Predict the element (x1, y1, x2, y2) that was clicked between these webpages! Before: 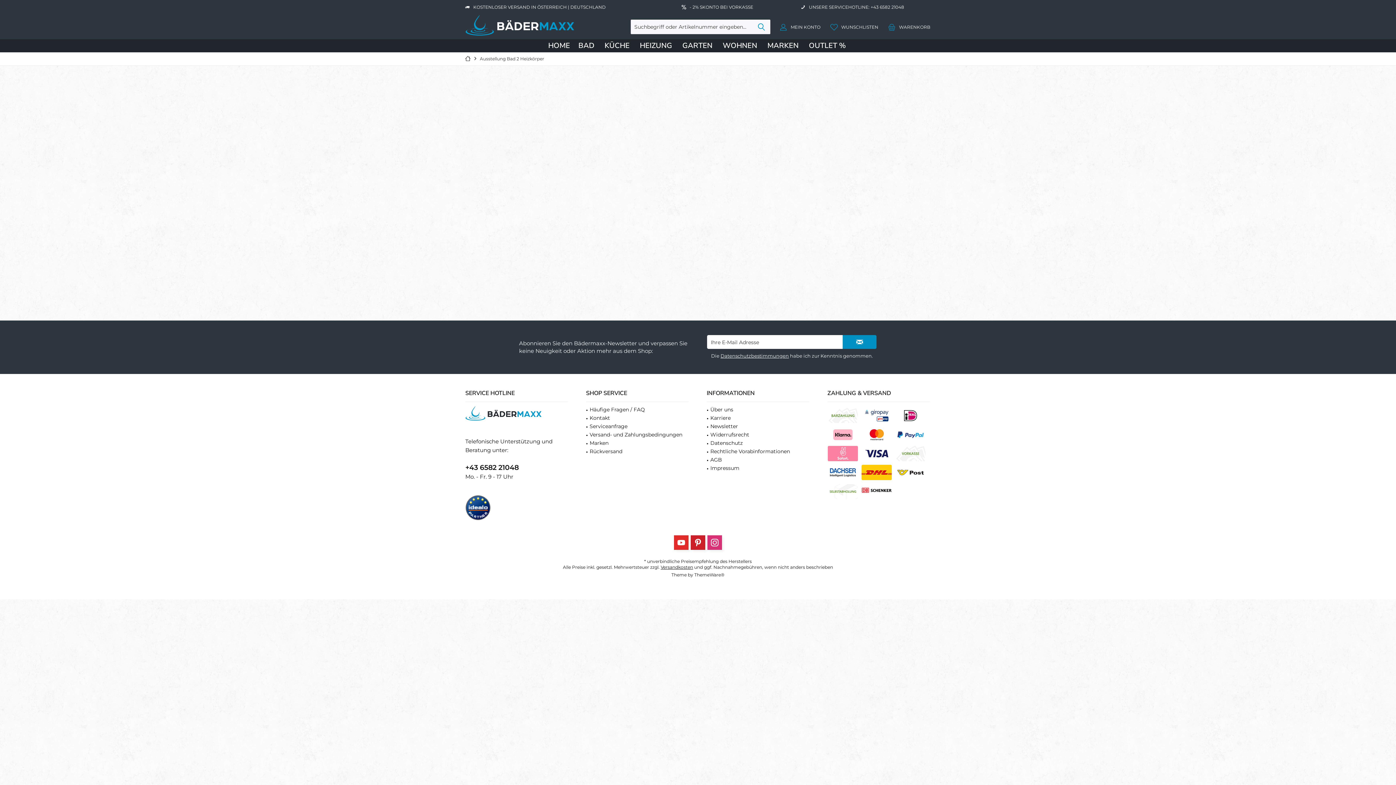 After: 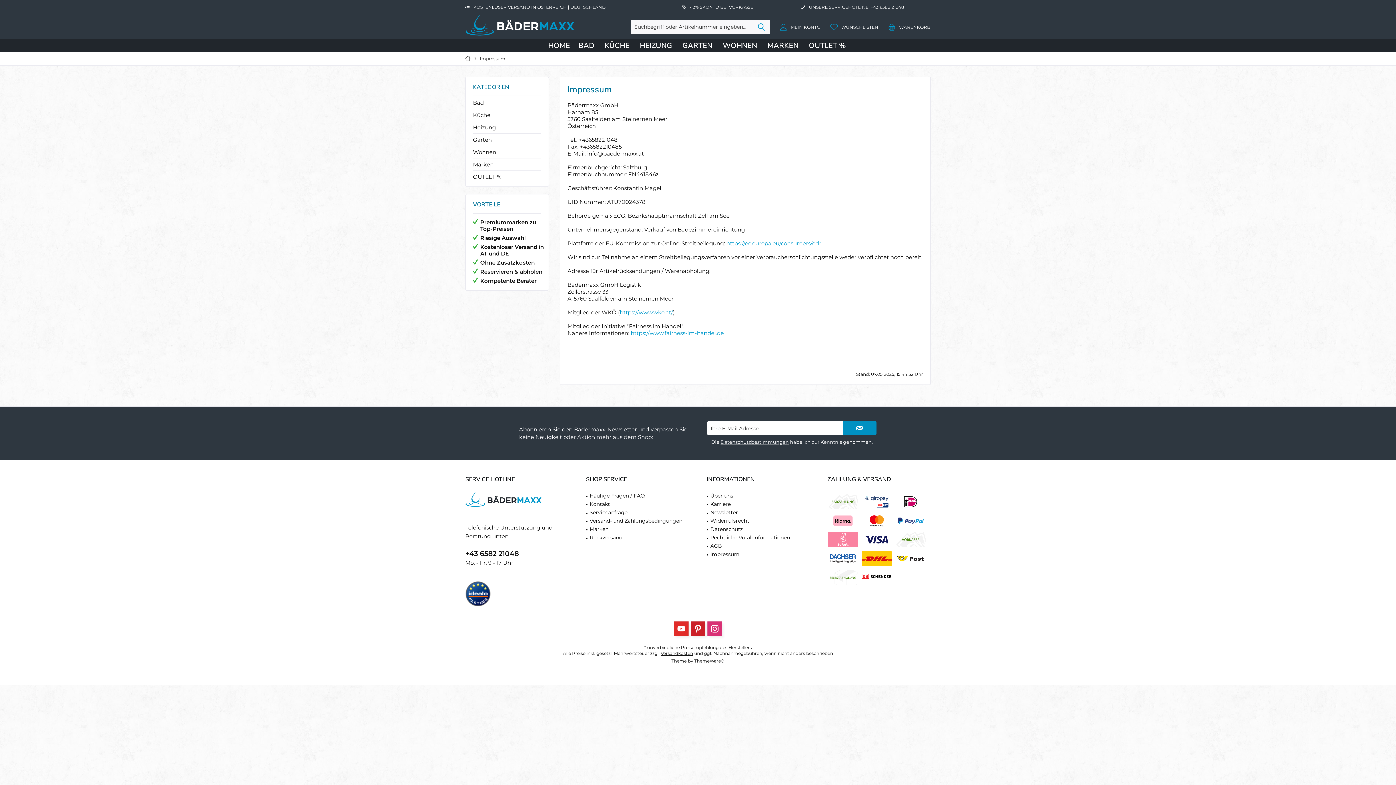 Action: bbox: (710, 464, 809, 472) label: Impressum